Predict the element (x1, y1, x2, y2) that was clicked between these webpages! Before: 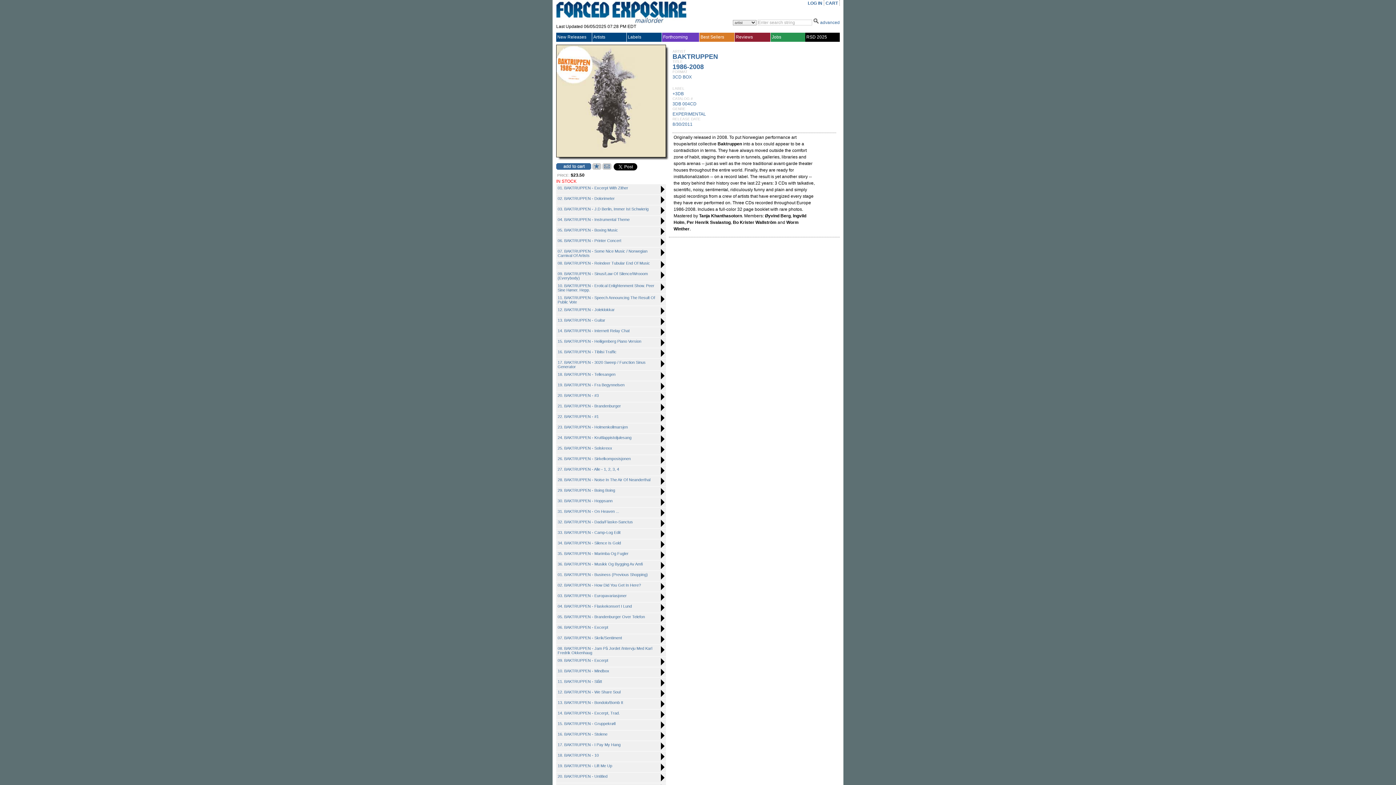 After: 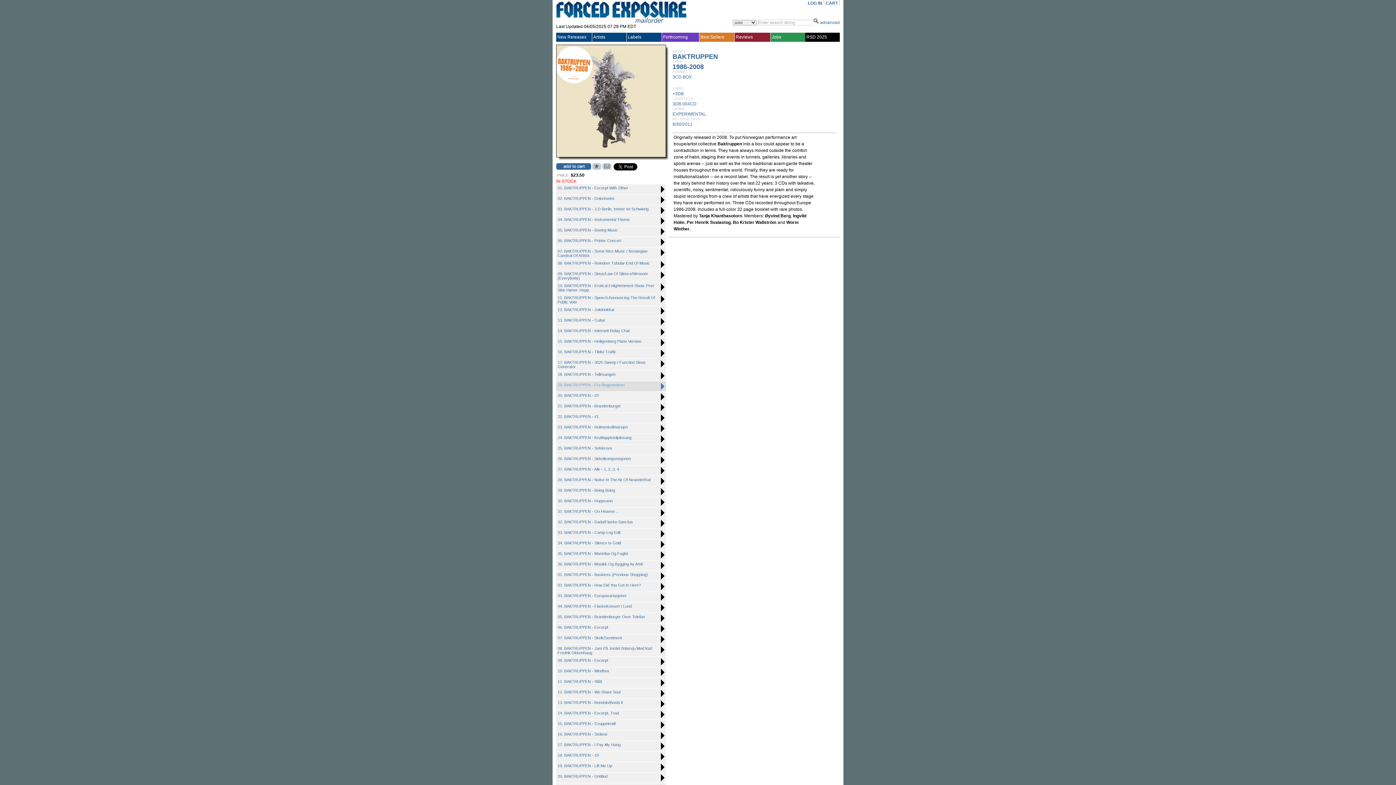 Action: label: 19. BAKTRUPPEN - Fra Begynnelsen bbox: (557, 382, 624, 387)